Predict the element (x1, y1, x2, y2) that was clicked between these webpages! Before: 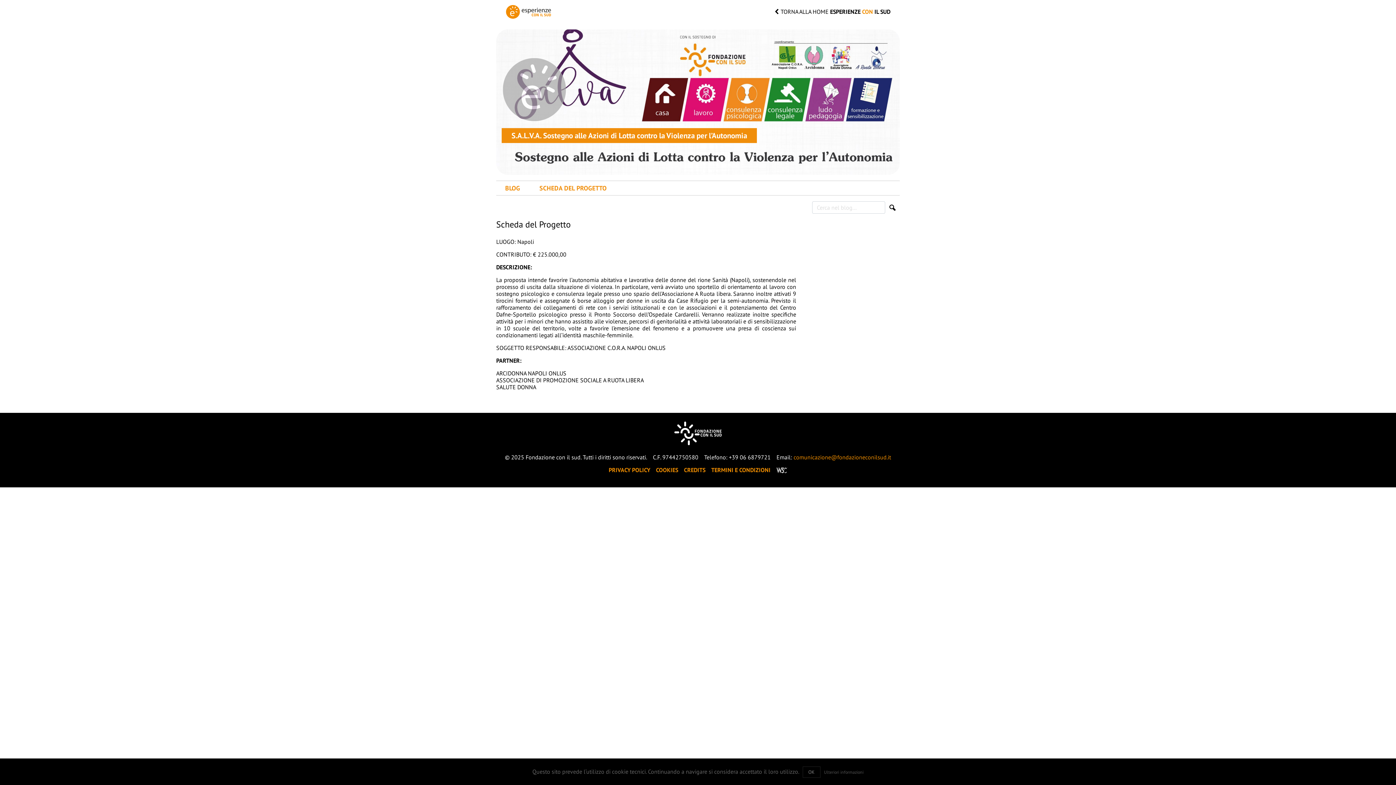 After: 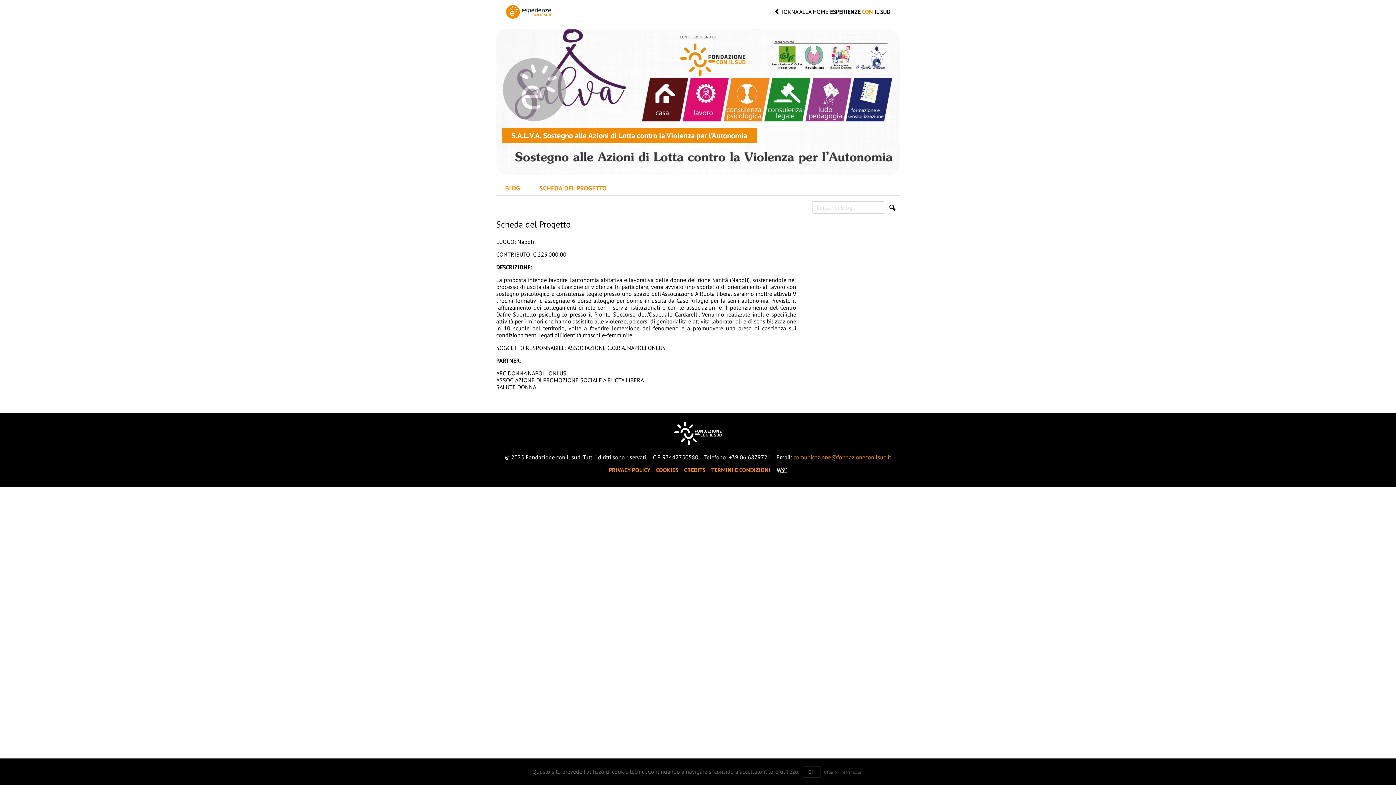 Action: bbox: (530, 181, 615, 195) label: SCHEDA DEL PROGETTO